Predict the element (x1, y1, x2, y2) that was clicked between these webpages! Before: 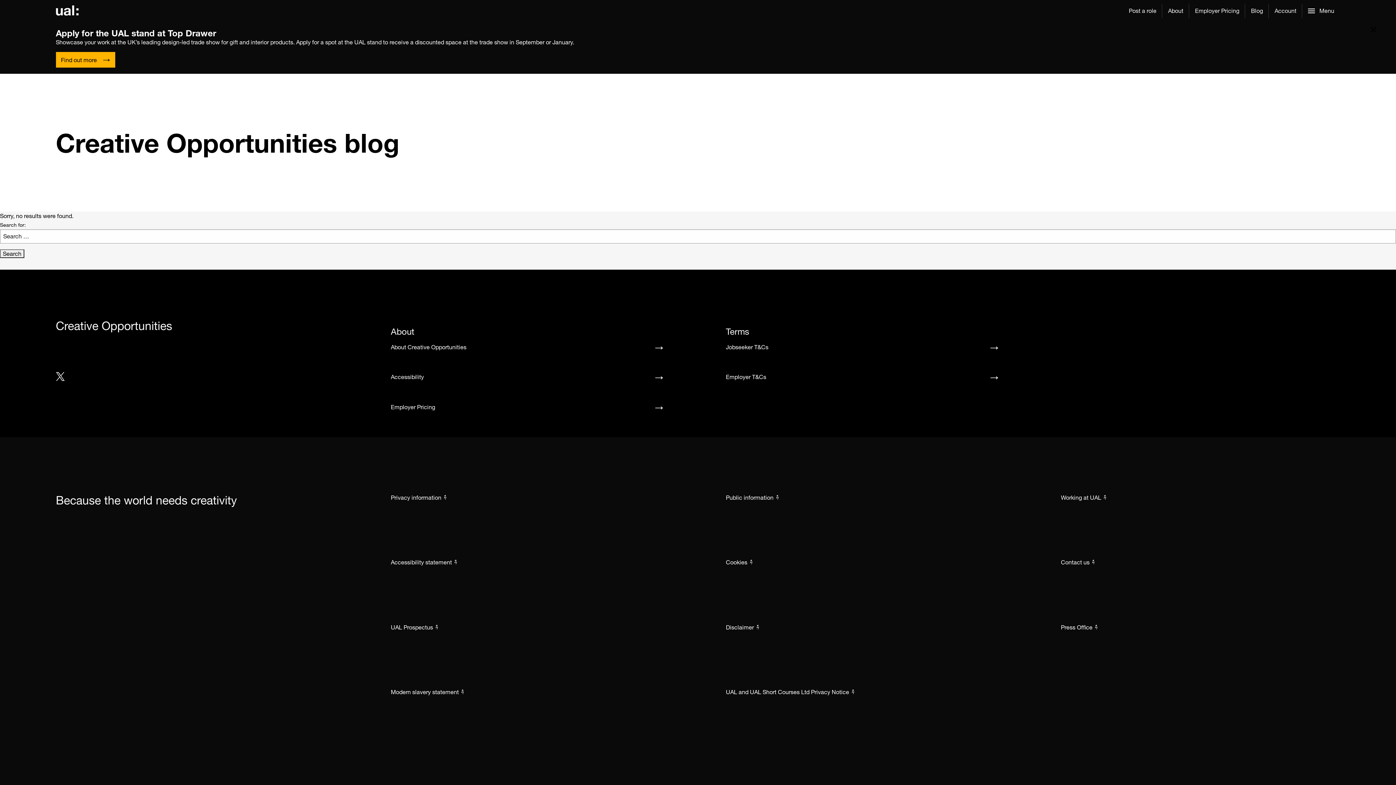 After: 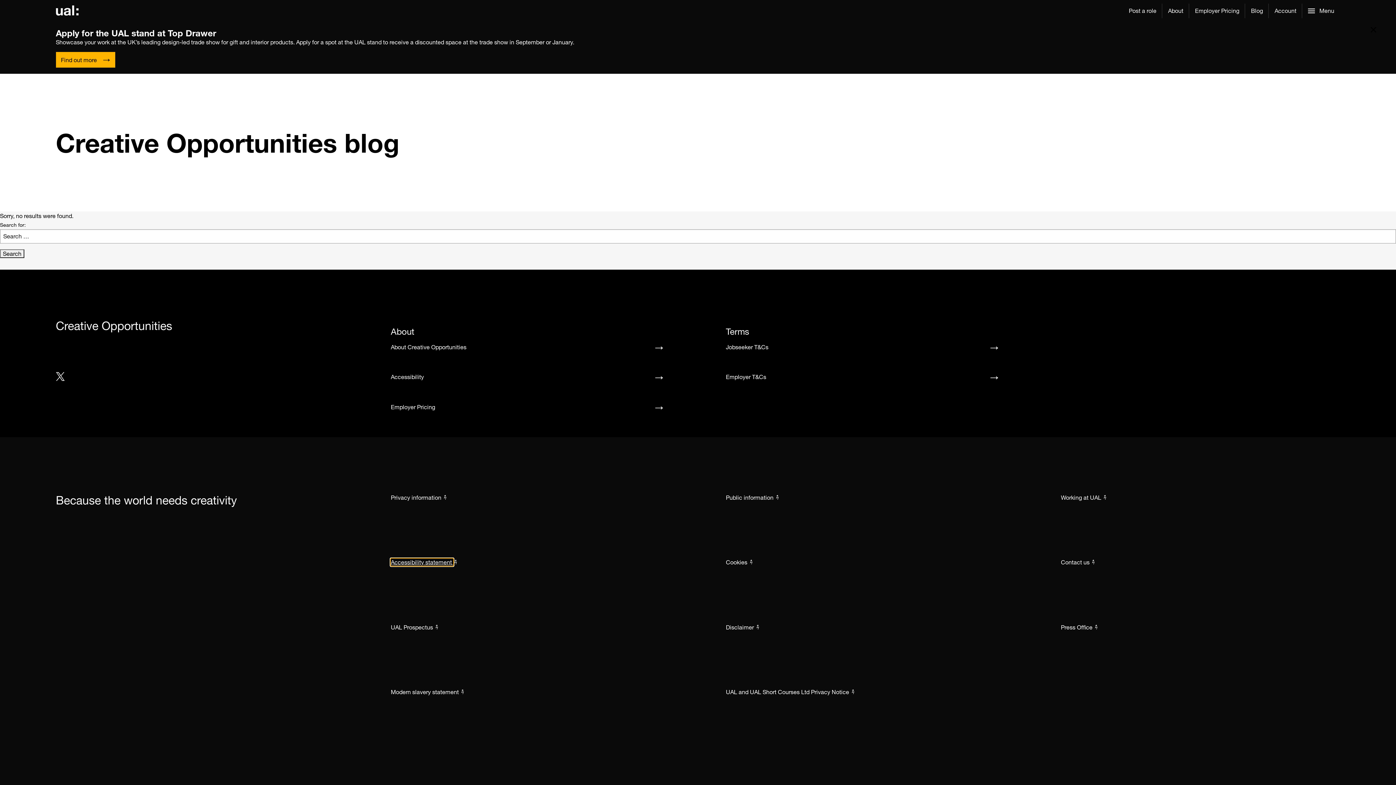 Action: label: Accessibility statement  bbox: (390, 558, 453, 566)